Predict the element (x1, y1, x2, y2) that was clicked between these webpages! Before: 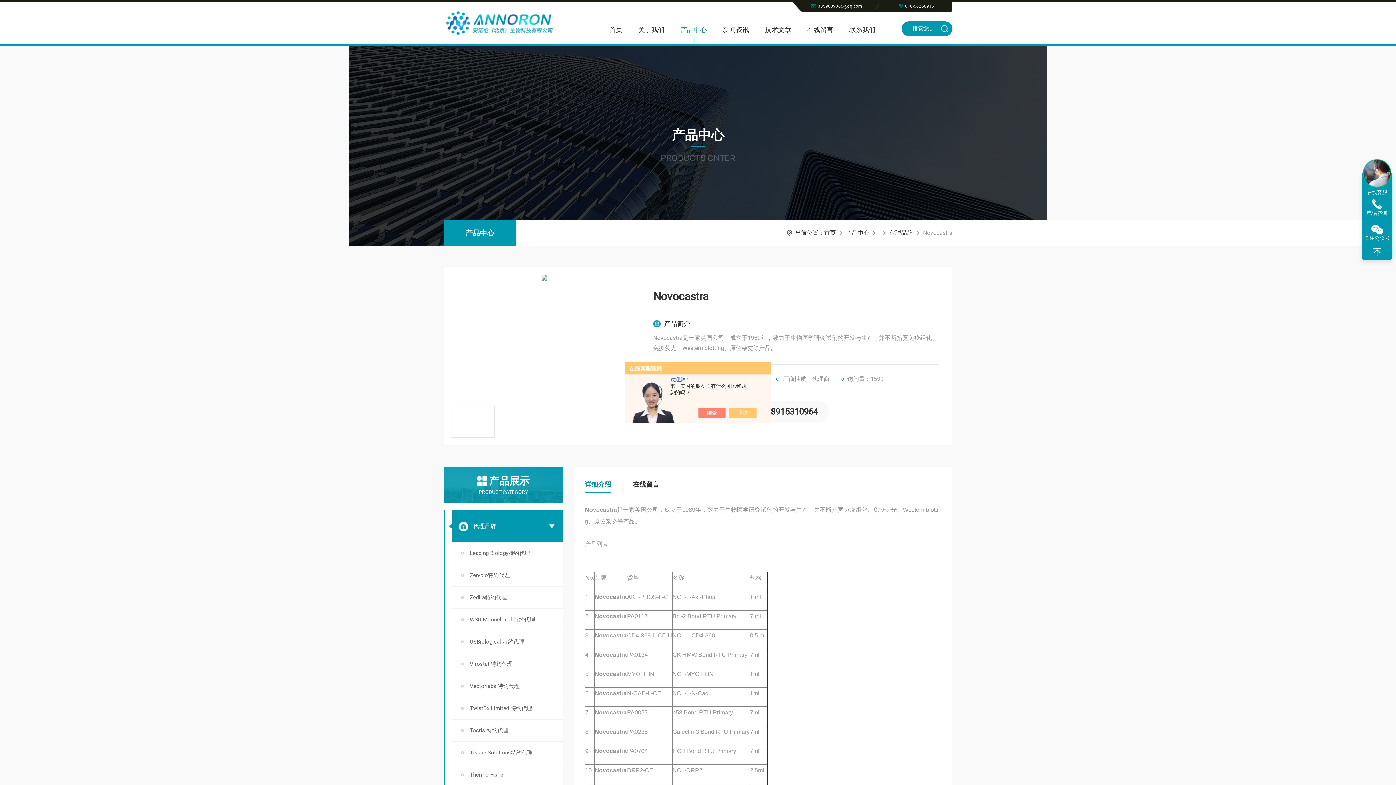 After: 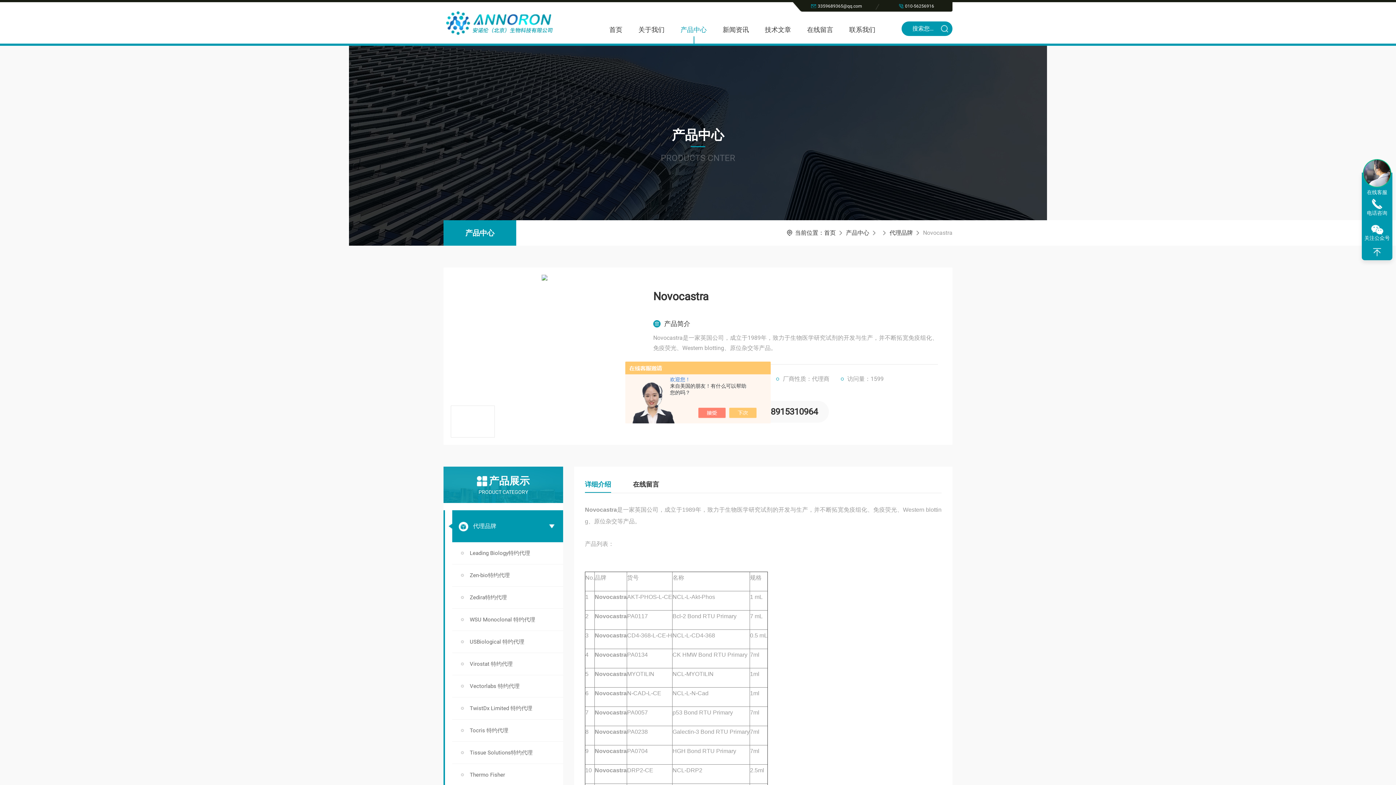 Action: label: 18915310964 bbox: (737, 401, 829, 422)